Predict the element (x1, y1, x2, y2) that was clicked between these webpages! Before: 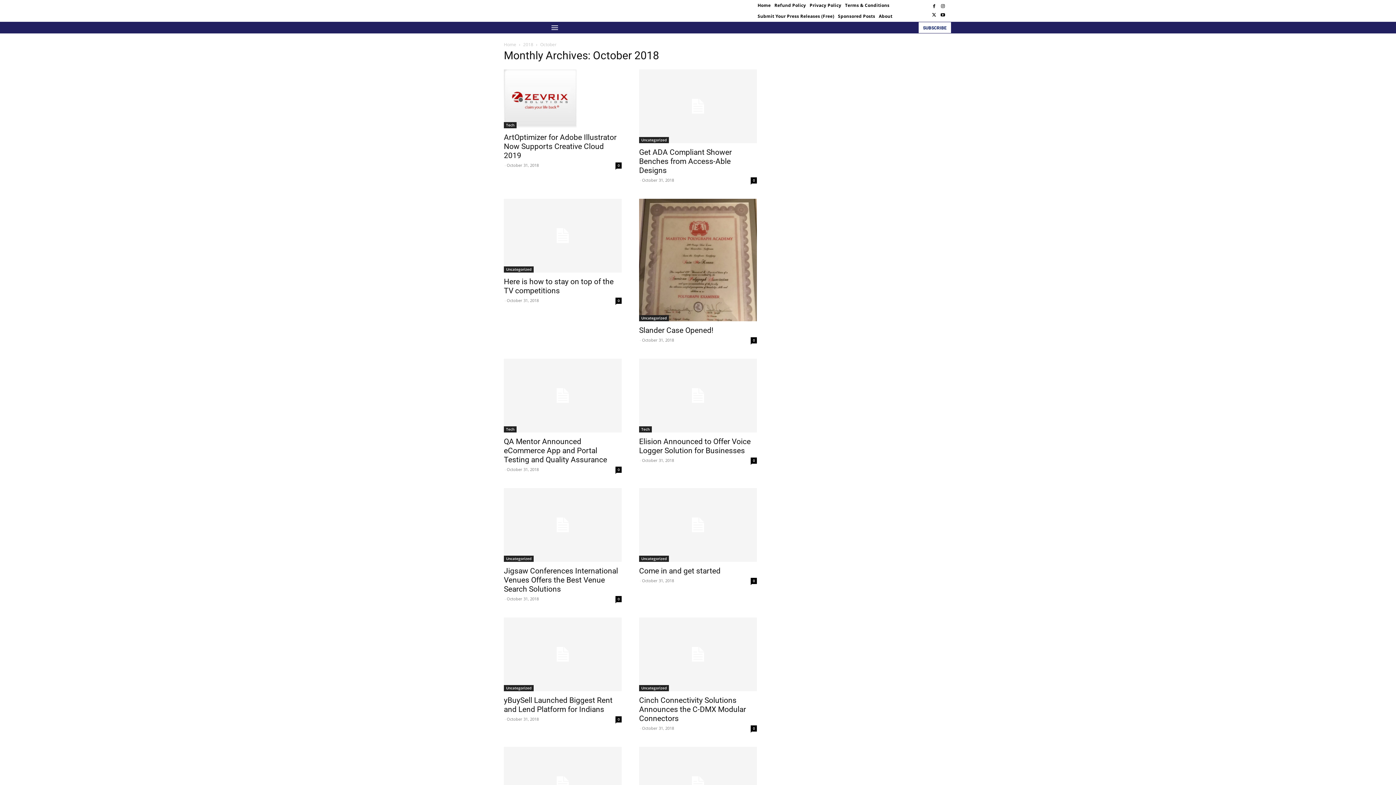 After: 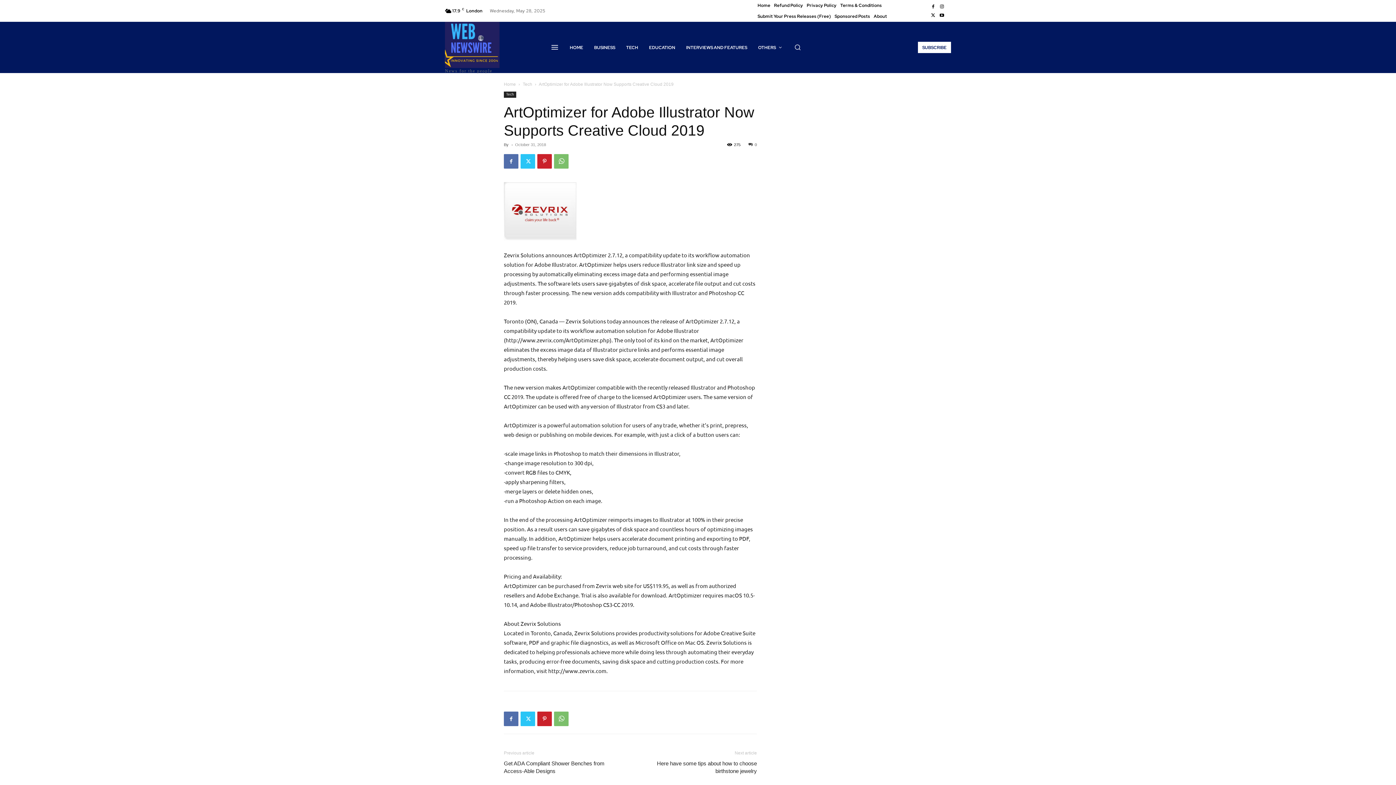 Action: label: ArtOptimizer for Adobe Illustrator Now Supports Creative Cloud 2019 bbox: (504, 133, 616, 160)